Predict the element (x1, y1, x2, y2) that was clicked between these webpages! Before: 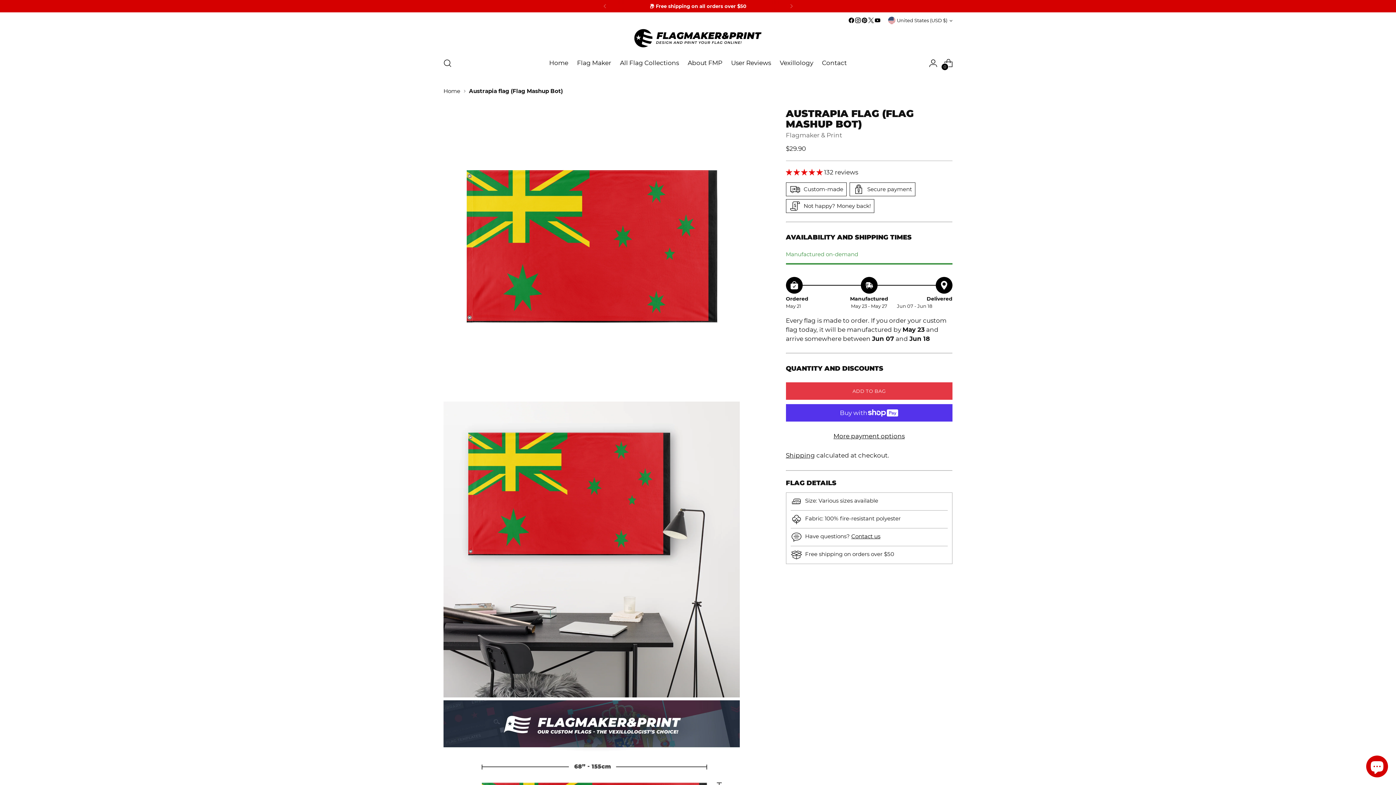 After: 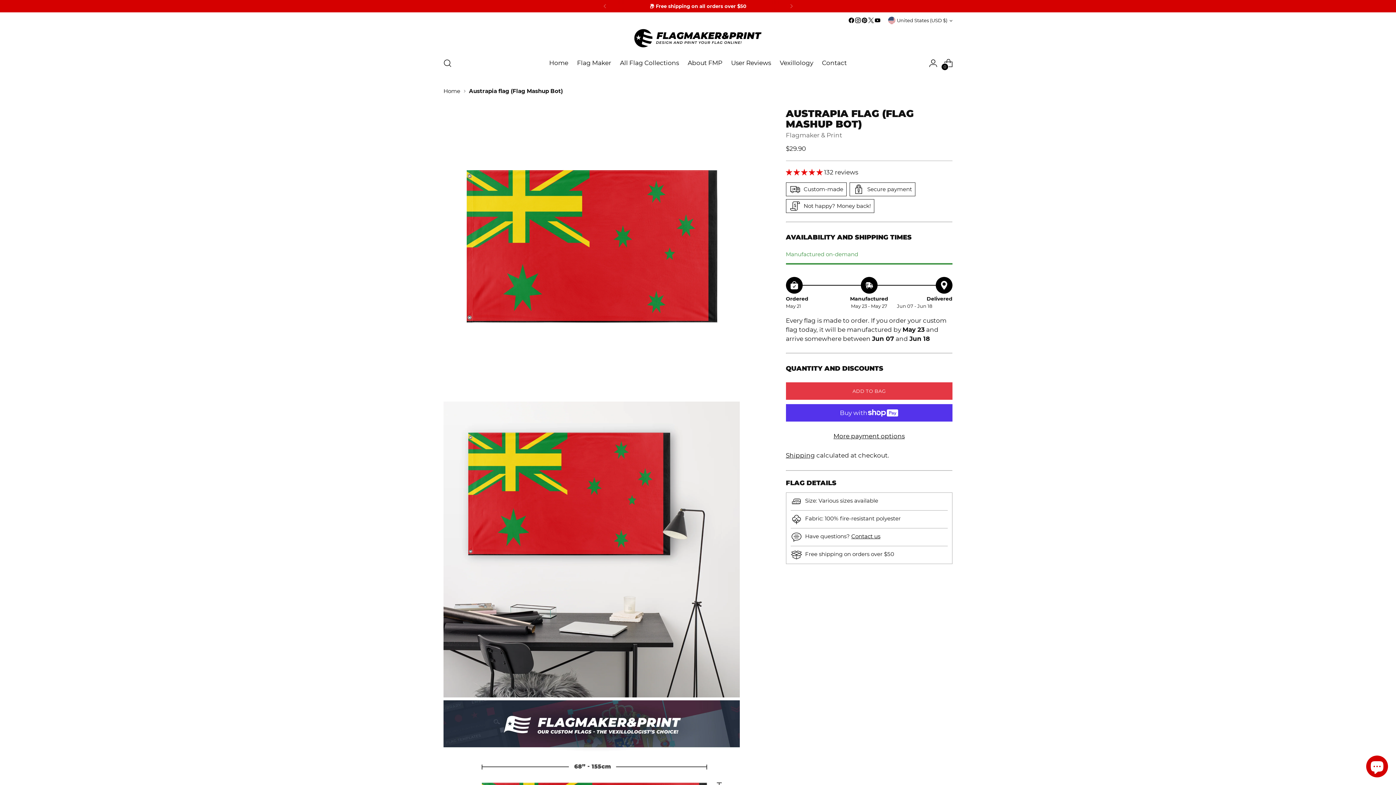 Action: bbox: (874, 17, 881, 23)